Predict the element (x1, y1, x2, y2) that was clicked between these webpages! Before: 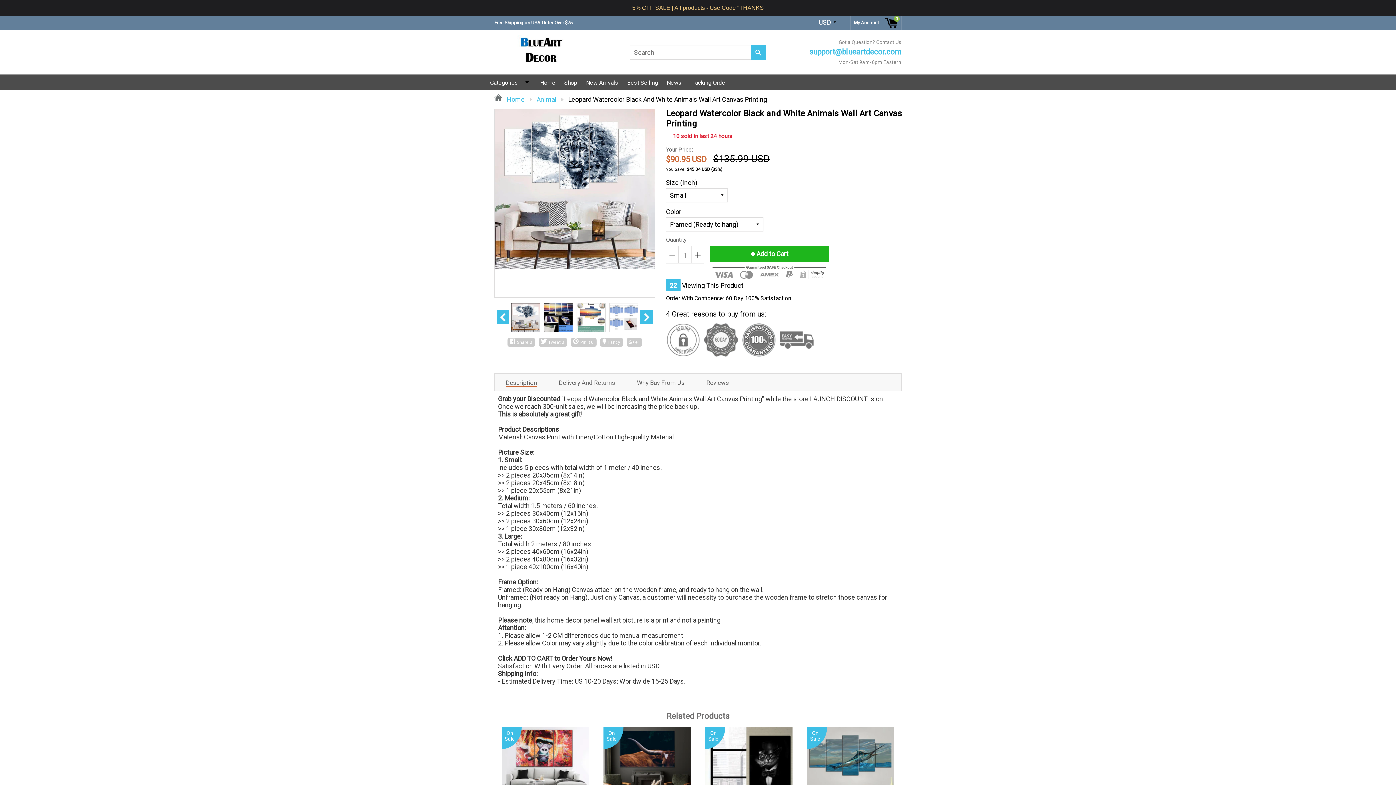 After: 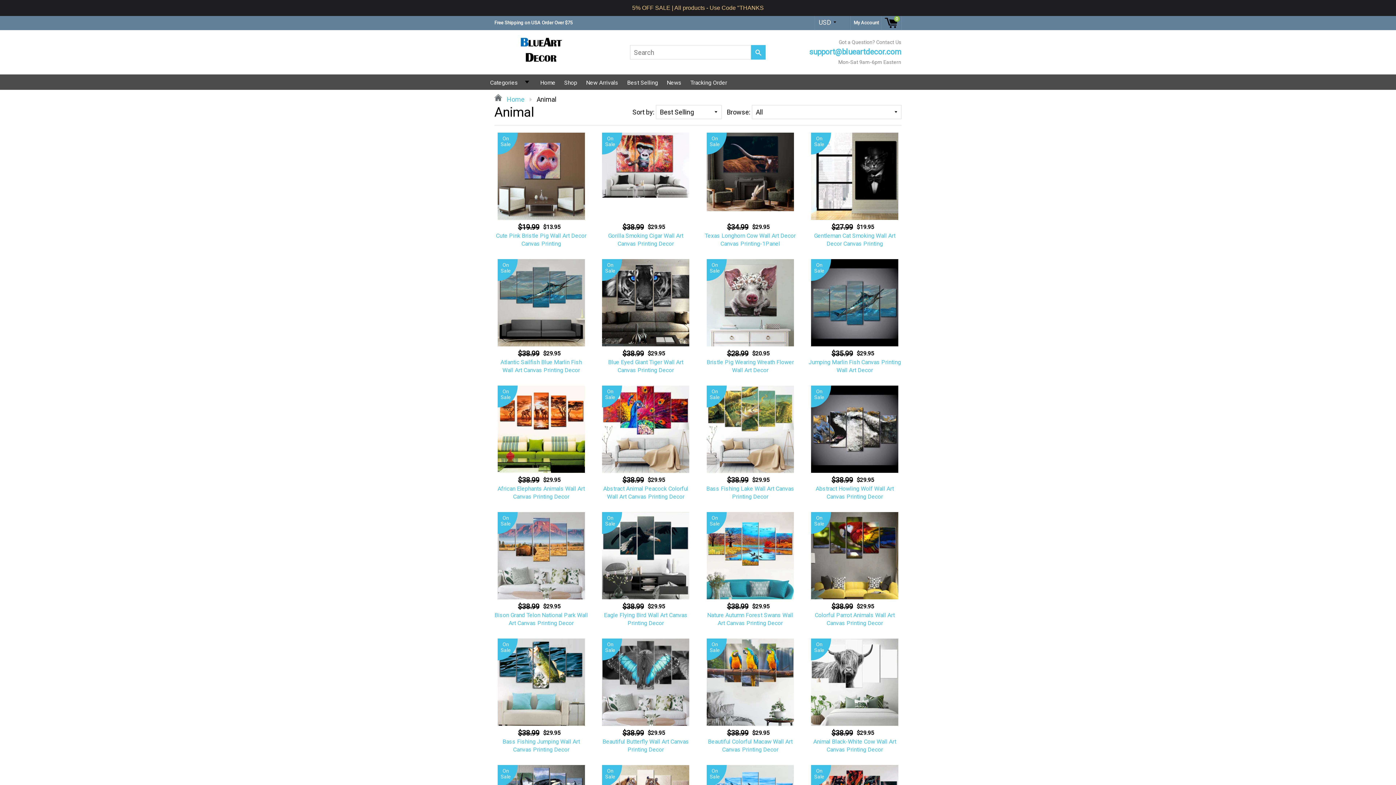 Action: bbox: (536, 95, 556, 103) label: Animal